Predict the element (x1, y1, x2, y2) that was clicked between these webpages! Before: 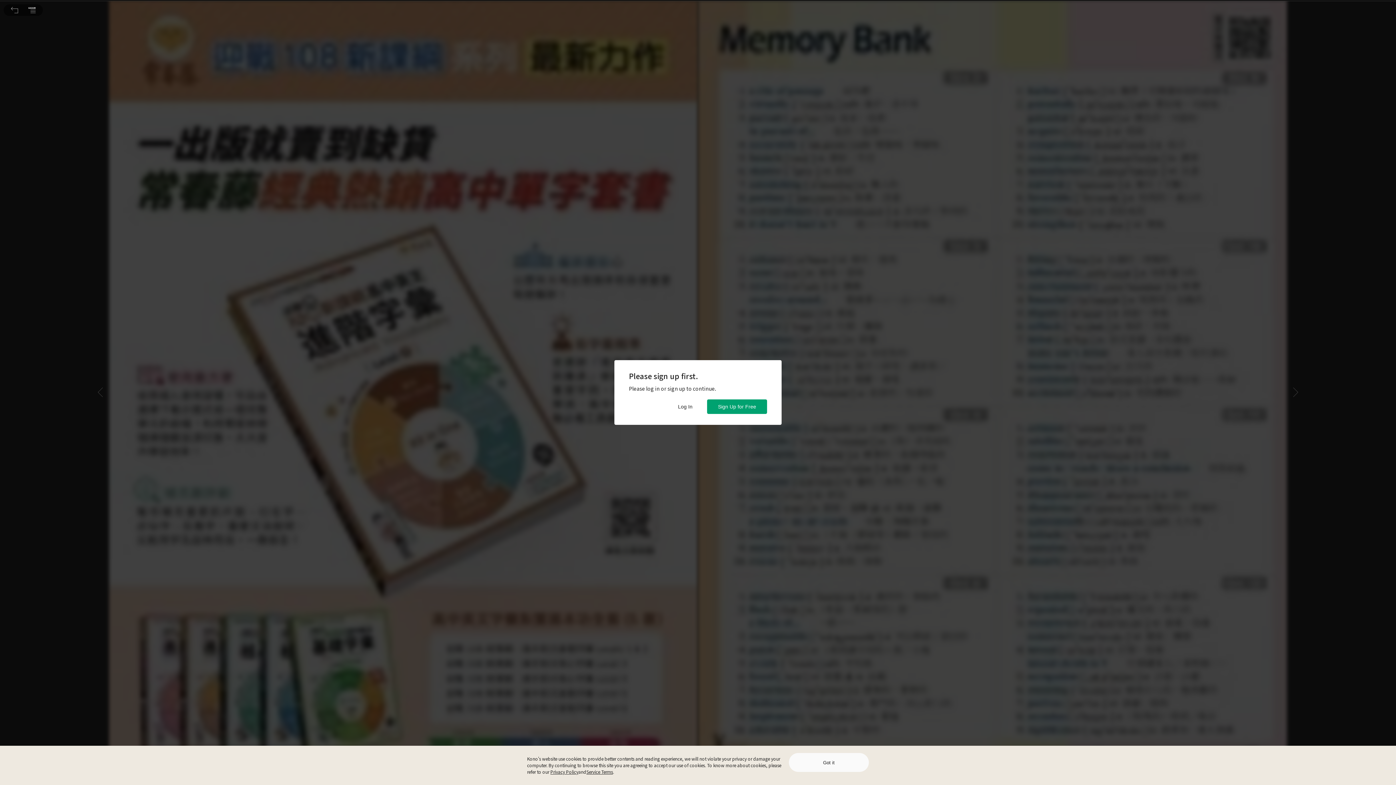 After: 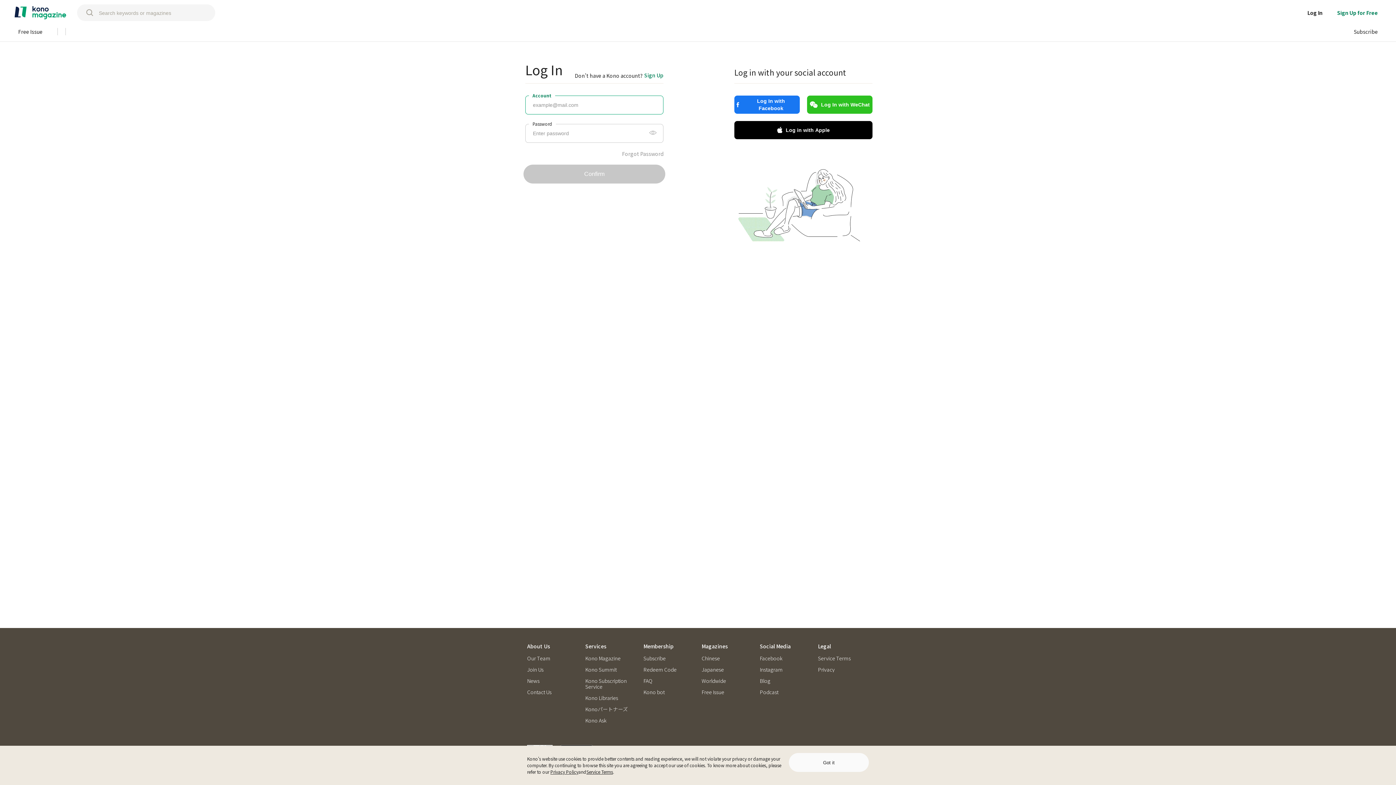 Action: label: Log In bbox: (667, 399, 703, 414)